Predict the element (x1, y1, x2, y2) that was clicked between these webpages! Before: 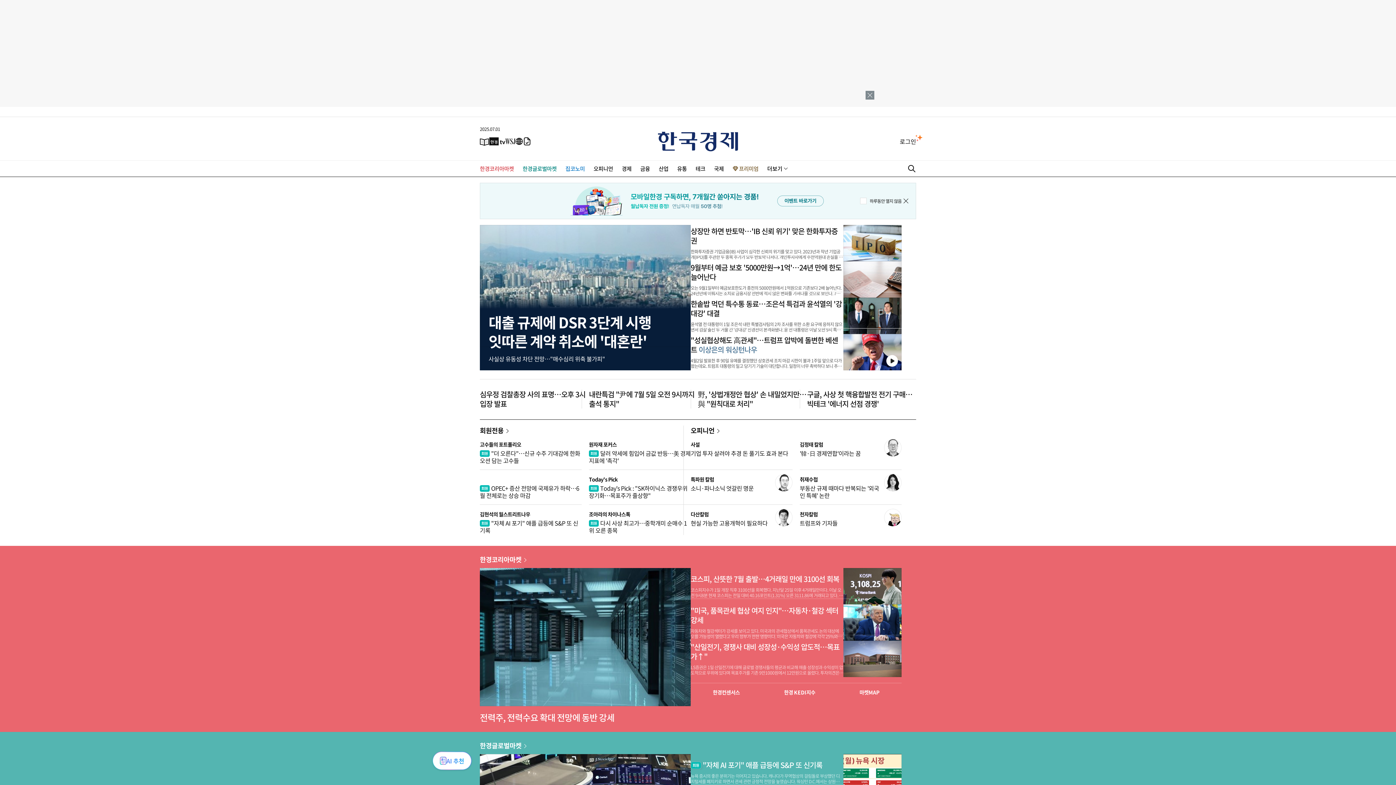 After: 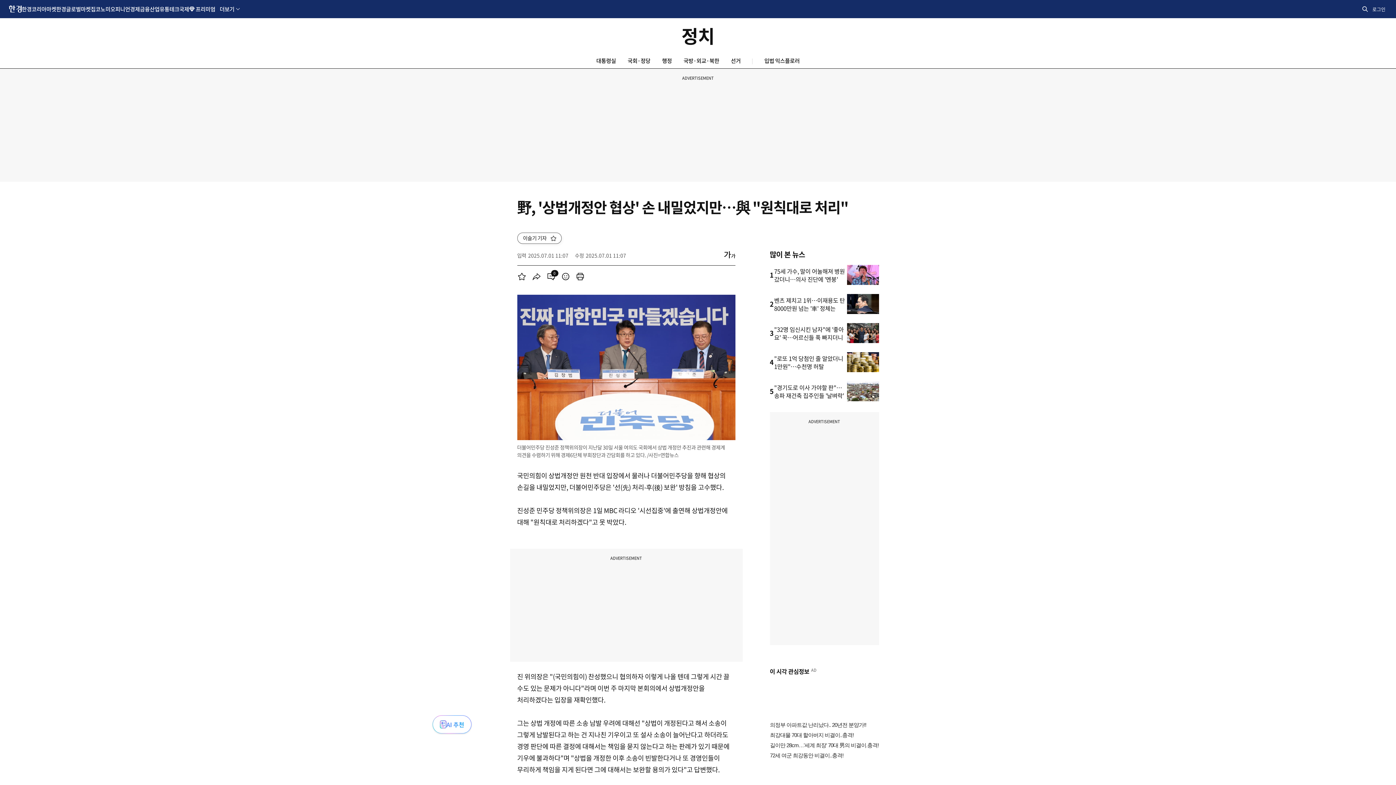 Action: bbox: (698, 389, 806, 409) label: 野, '상법개정안 협상' 손 내밀었지만…與 "원칙대로 처리"